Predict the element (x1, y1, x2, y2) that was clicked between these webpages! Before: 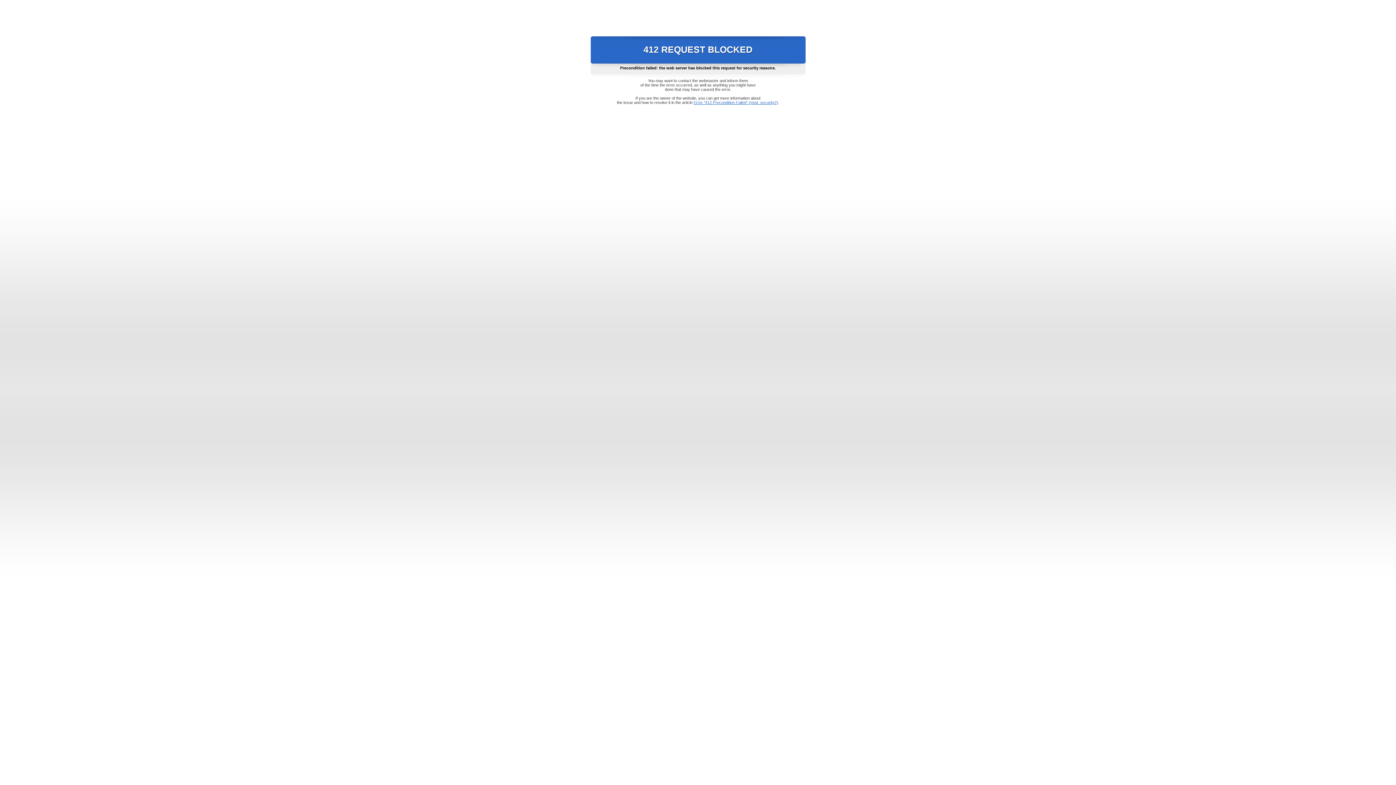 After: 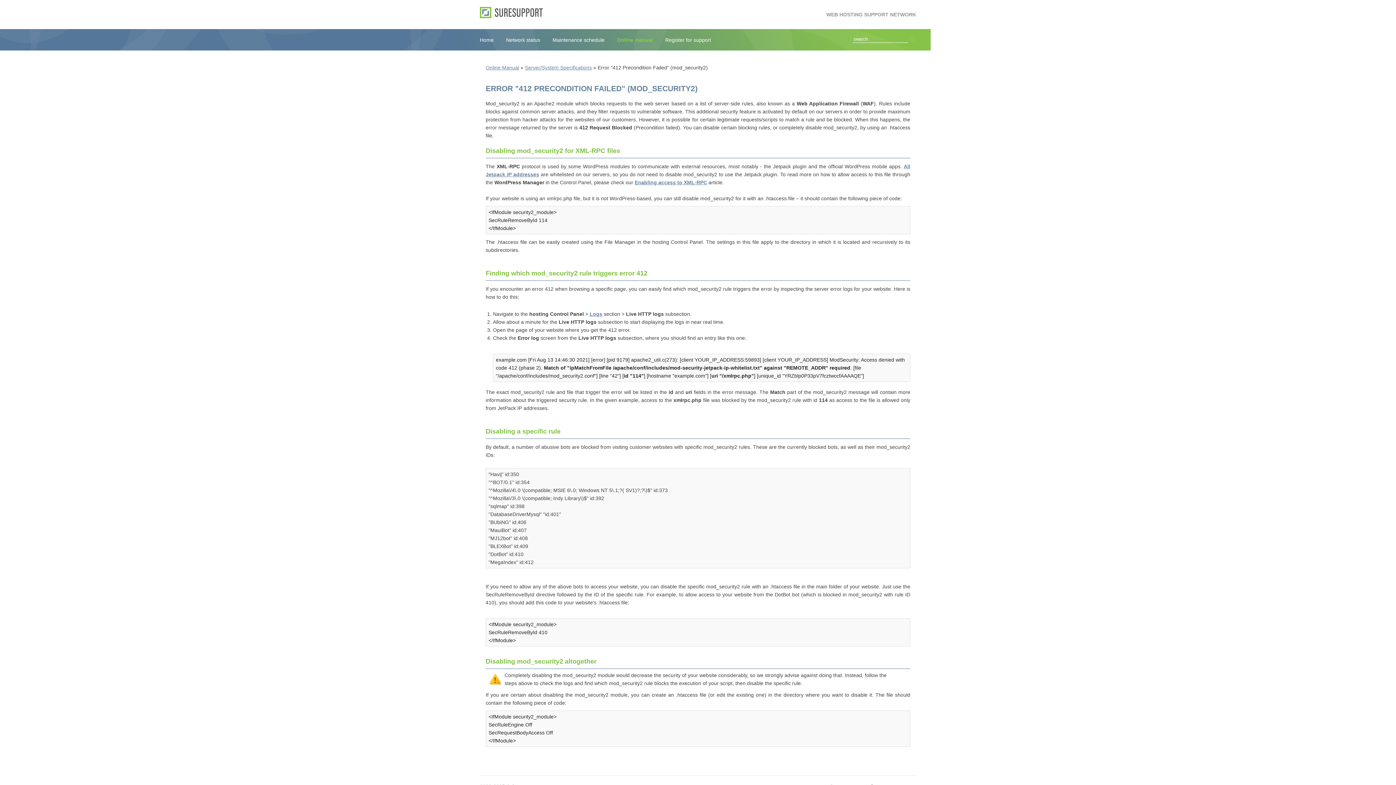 Action: label: Error "412 Precondition Failed" (mod_security2) bbox: (693, 100, 778, 104)